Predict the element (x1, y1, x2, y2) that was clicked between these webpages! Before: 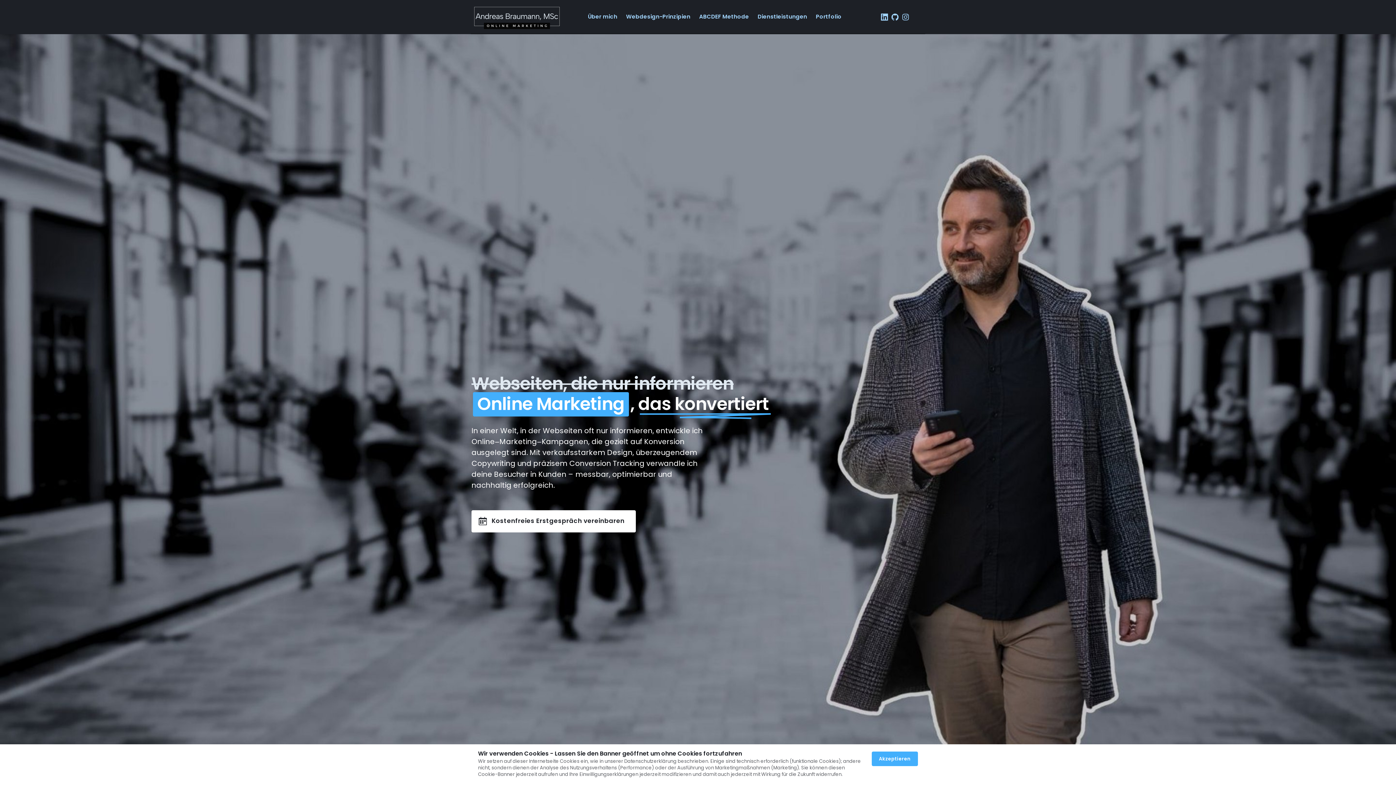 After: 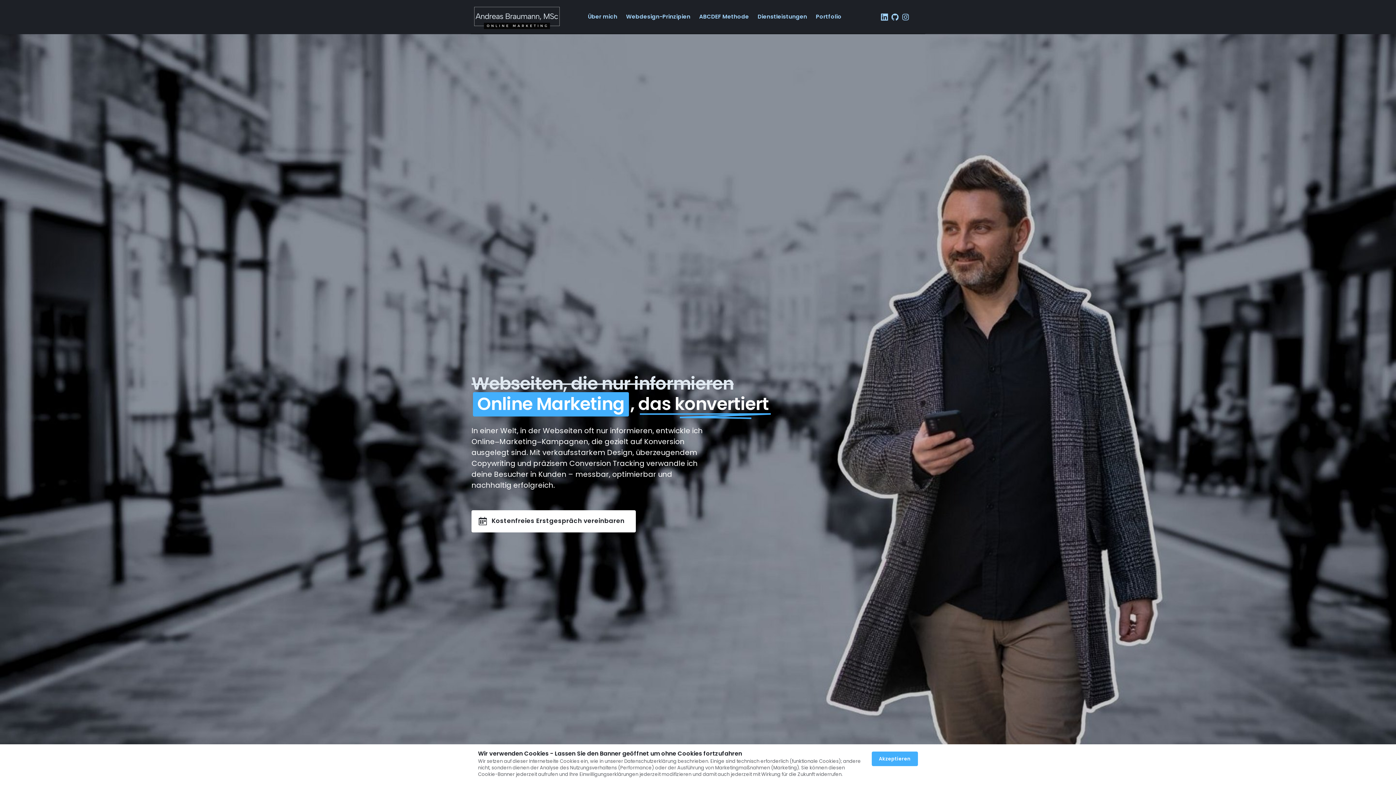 Action: bbox: (892, 13, 902, 19)